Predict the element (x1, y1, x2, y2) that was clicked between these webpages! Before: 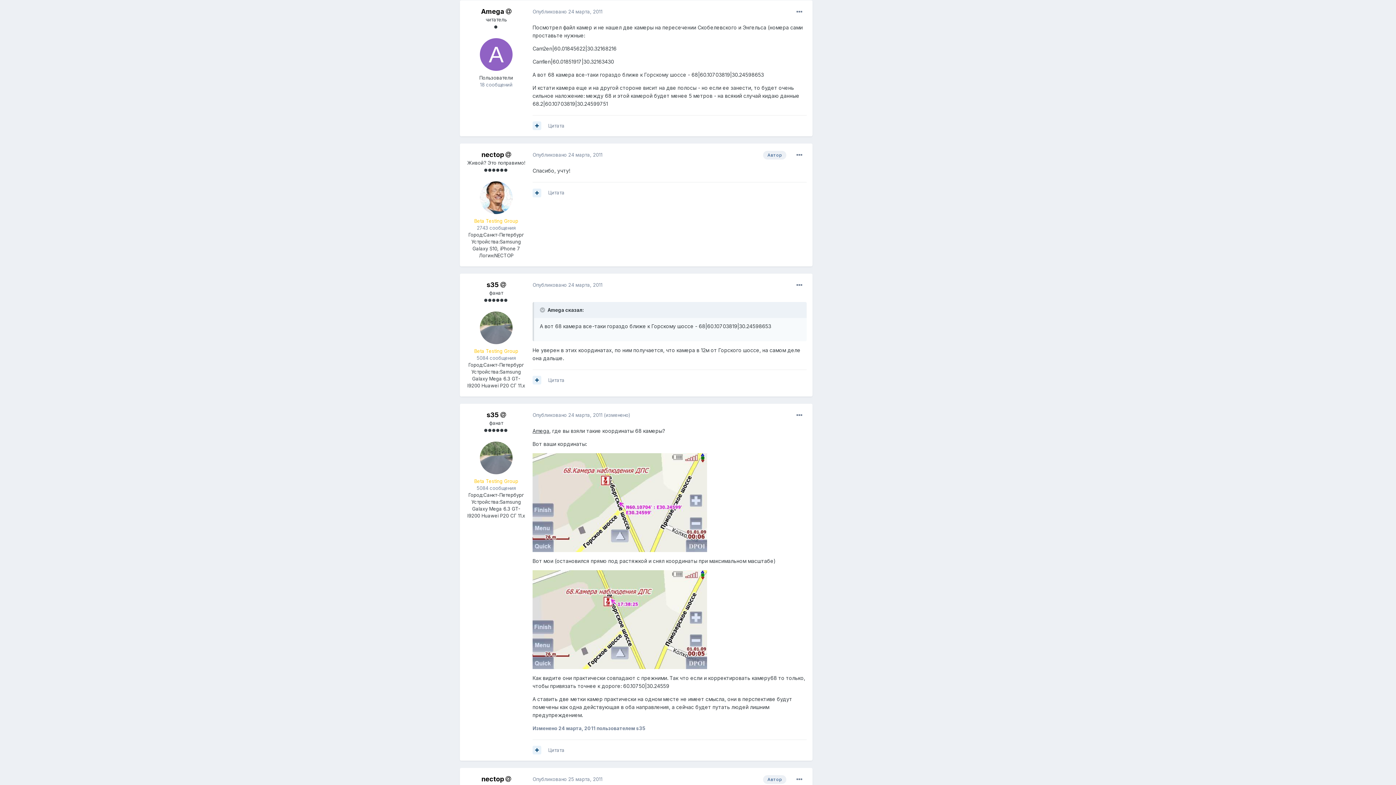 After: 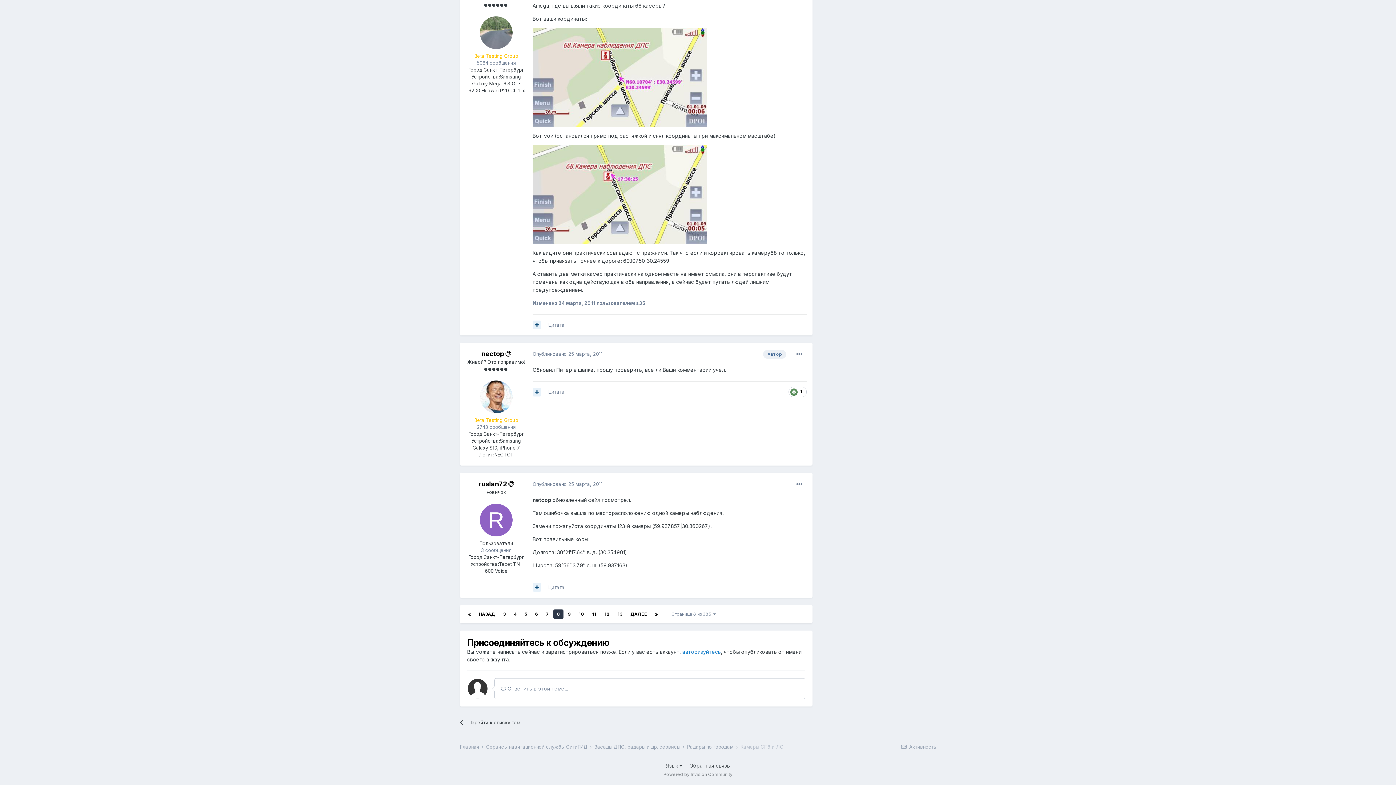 Action: bbox: (532, 776, 602, 782) label: Опубликовано 25 марта, 2011